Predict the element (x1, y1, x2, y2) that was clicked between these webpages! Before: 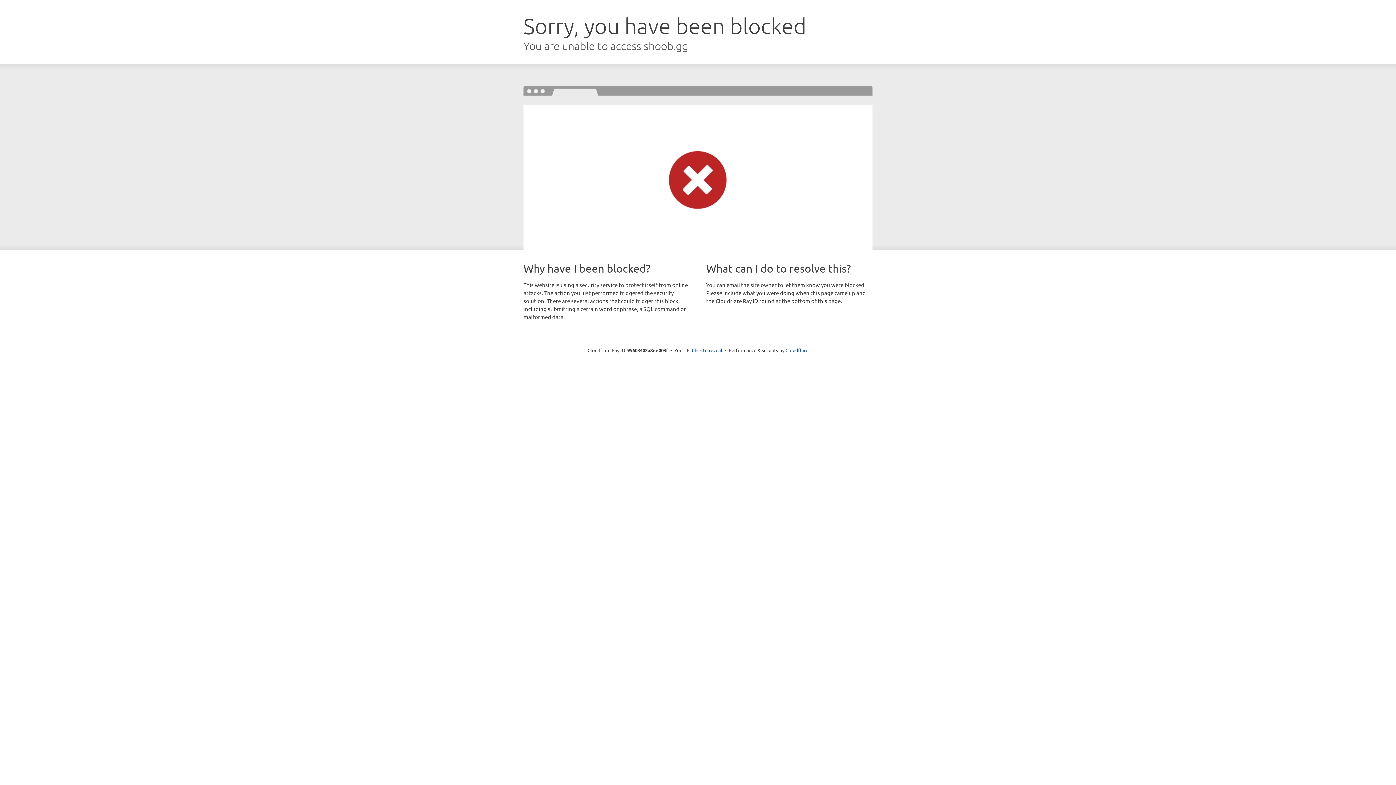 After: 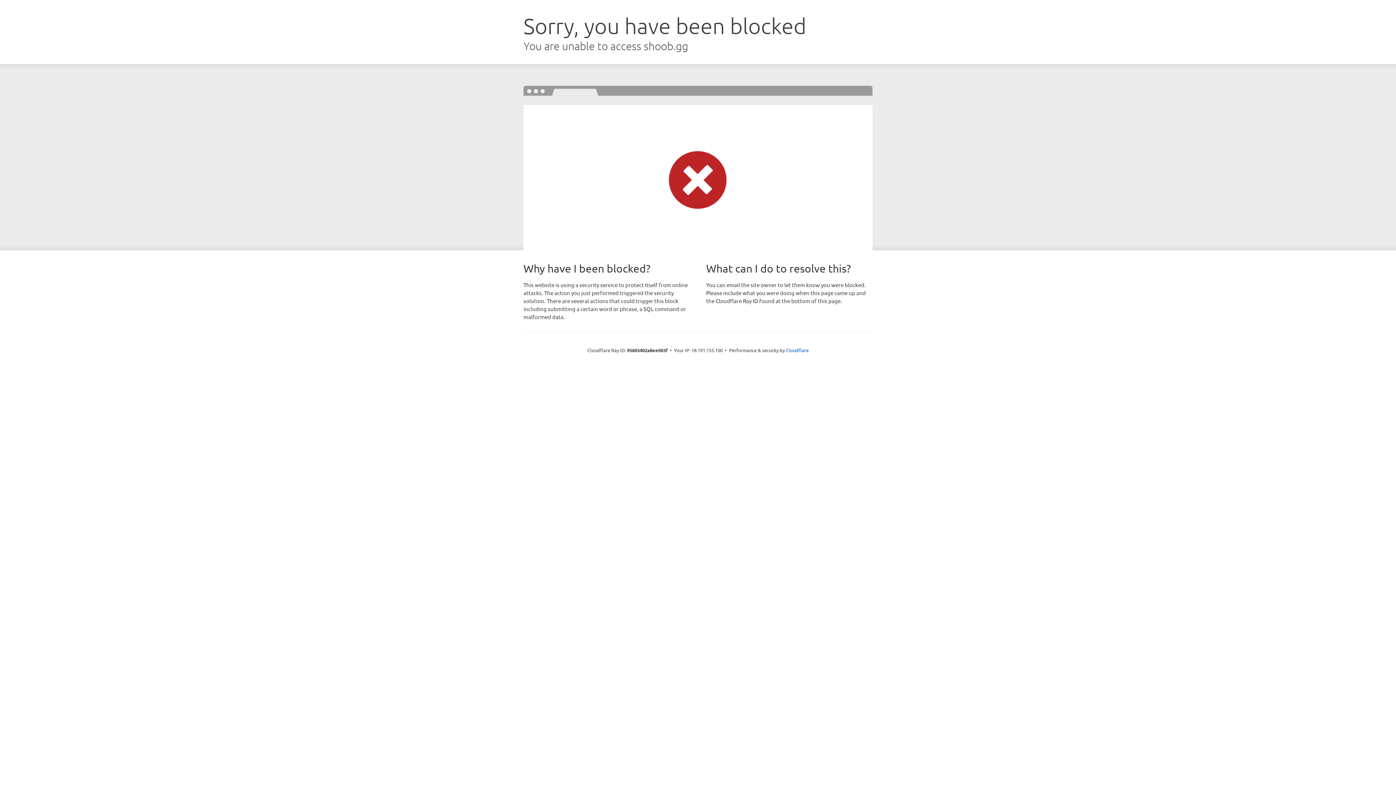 Action: label: Click to reveal bbox: (692, 346, 722, 353)